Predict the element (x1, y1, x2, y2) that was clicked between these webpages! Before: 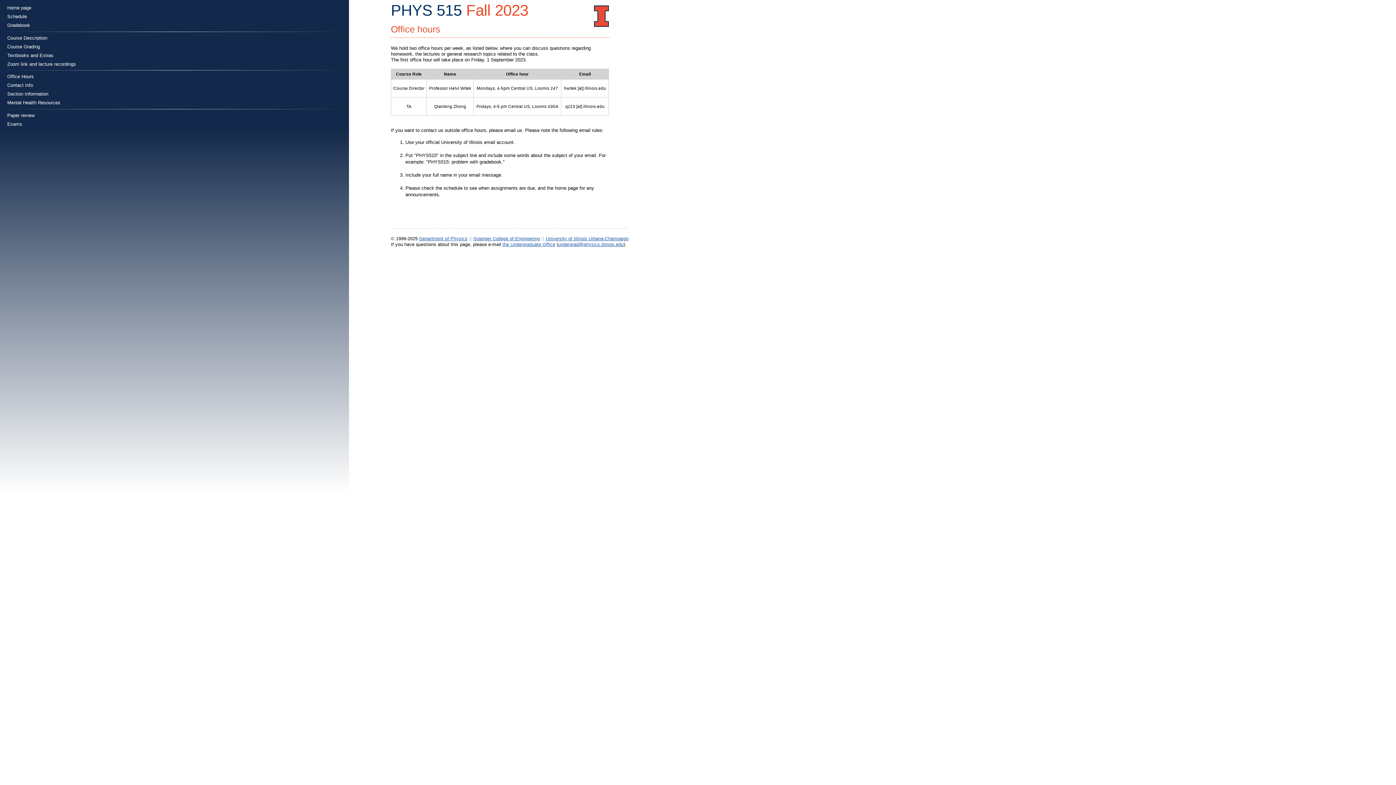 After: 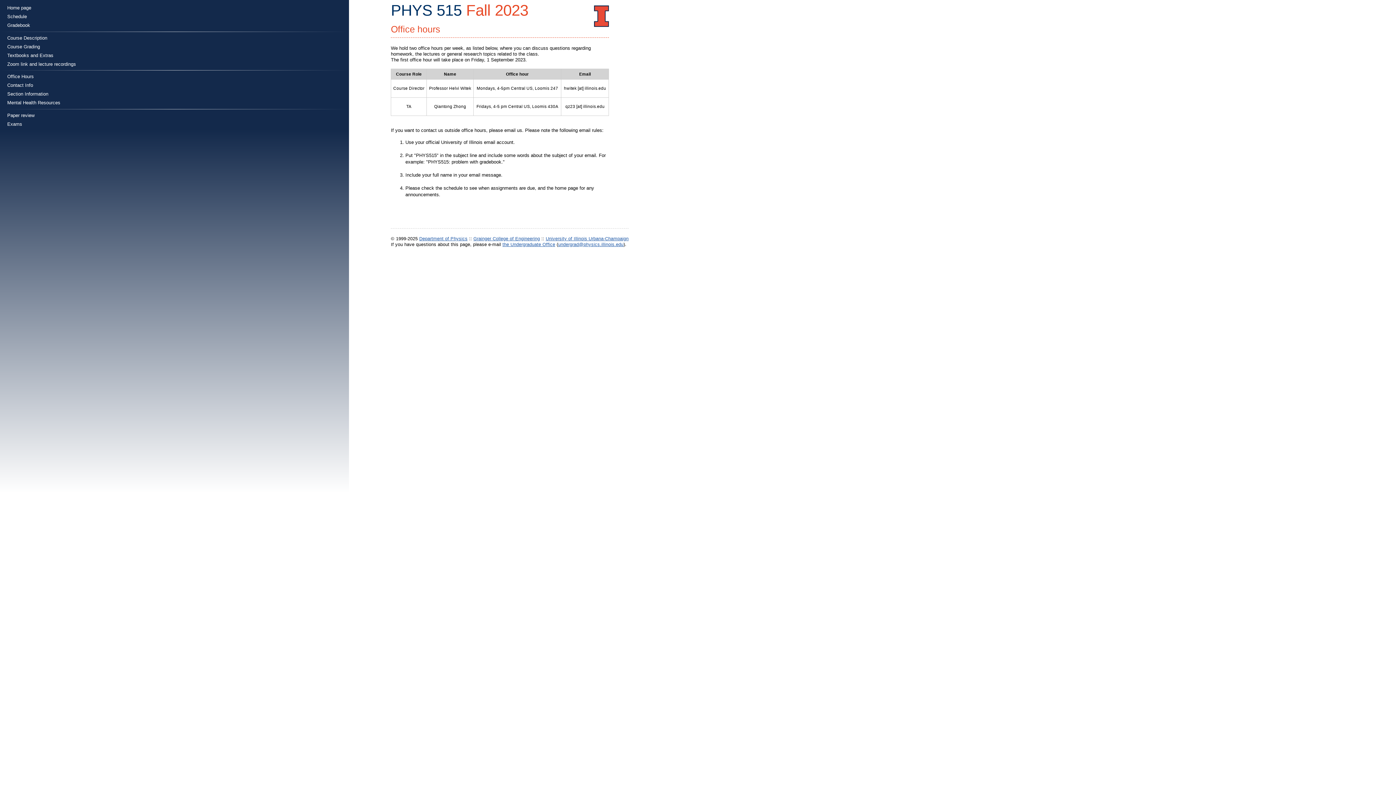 Action: bbox: (502, 242, 555, 247) label: the Undergraduate Office